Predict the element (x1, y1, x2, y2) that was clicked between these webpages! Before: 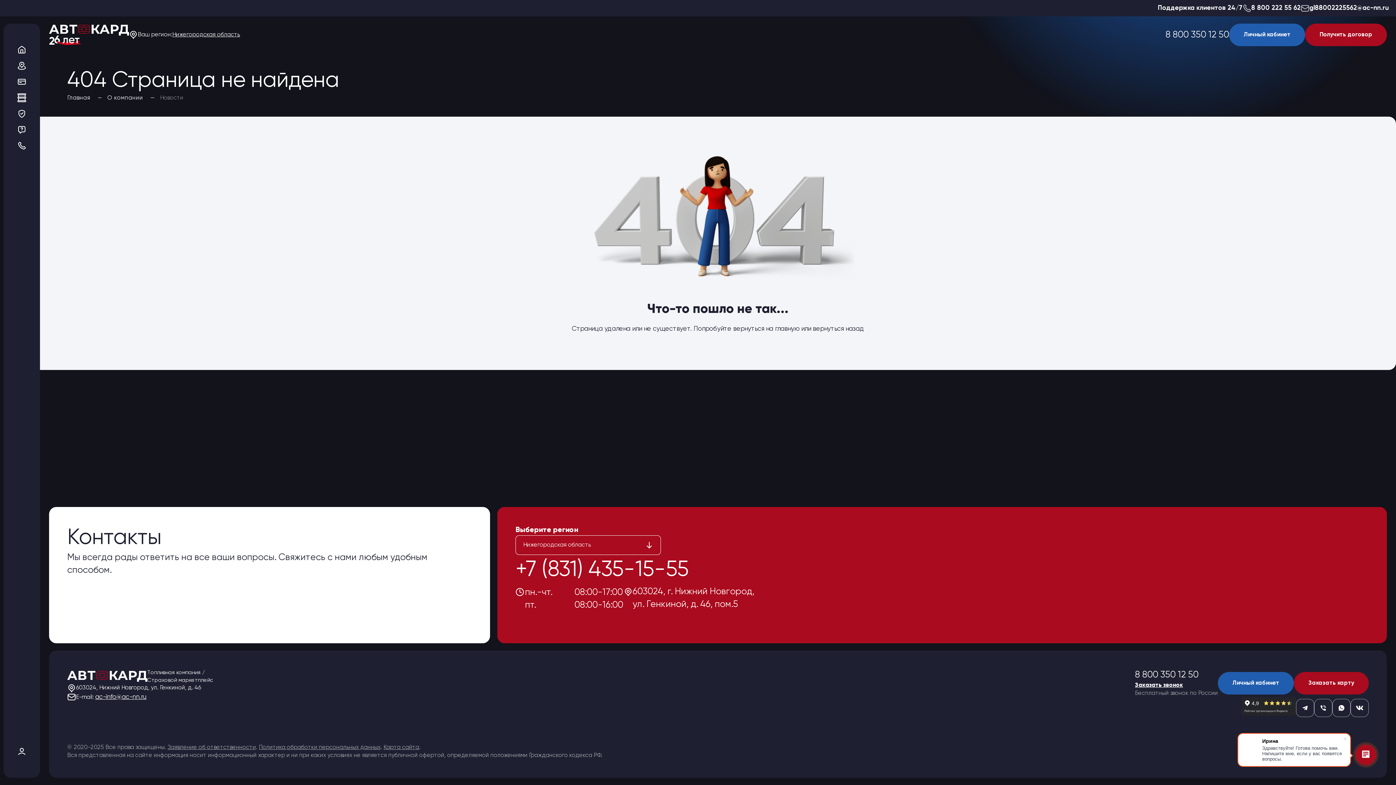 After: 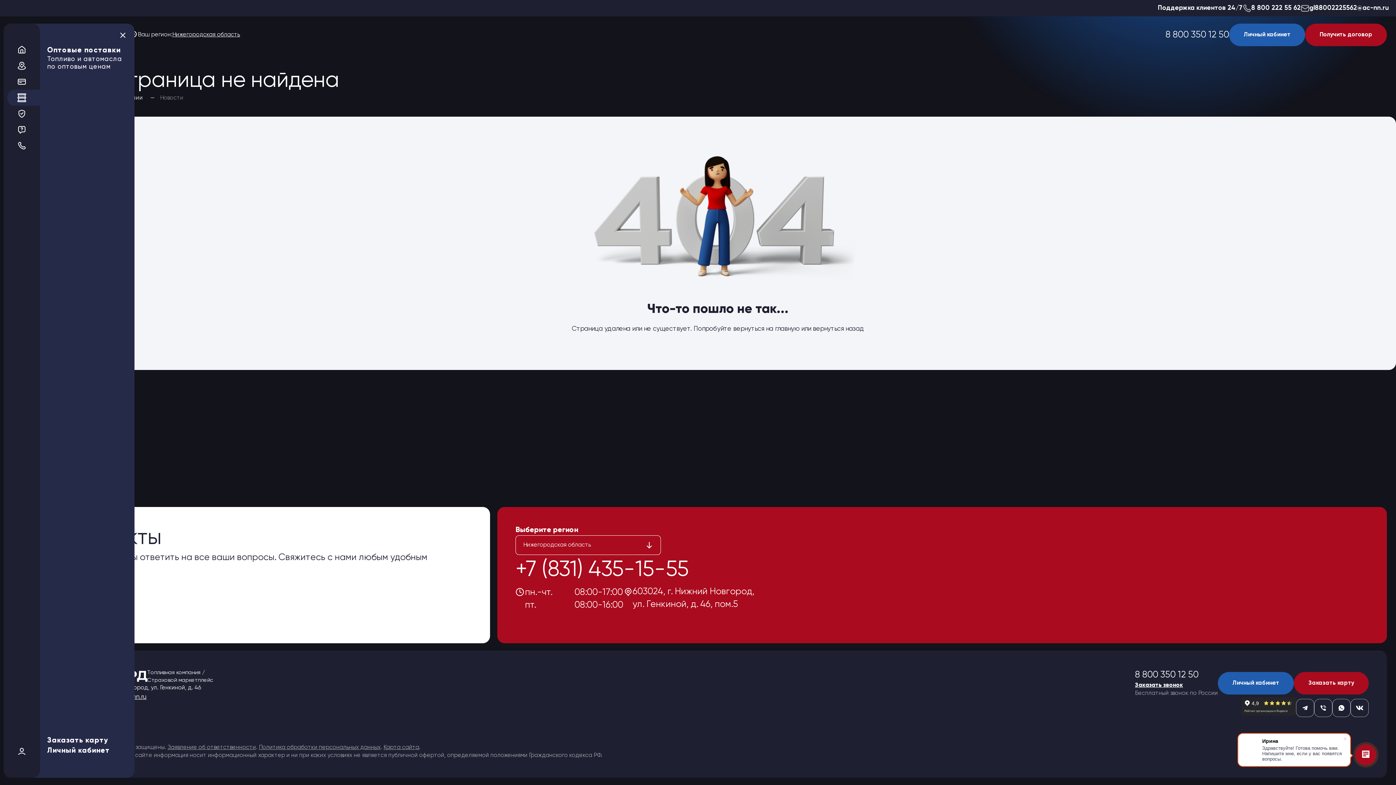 Action: bbox: (13, 89, 29, 105)